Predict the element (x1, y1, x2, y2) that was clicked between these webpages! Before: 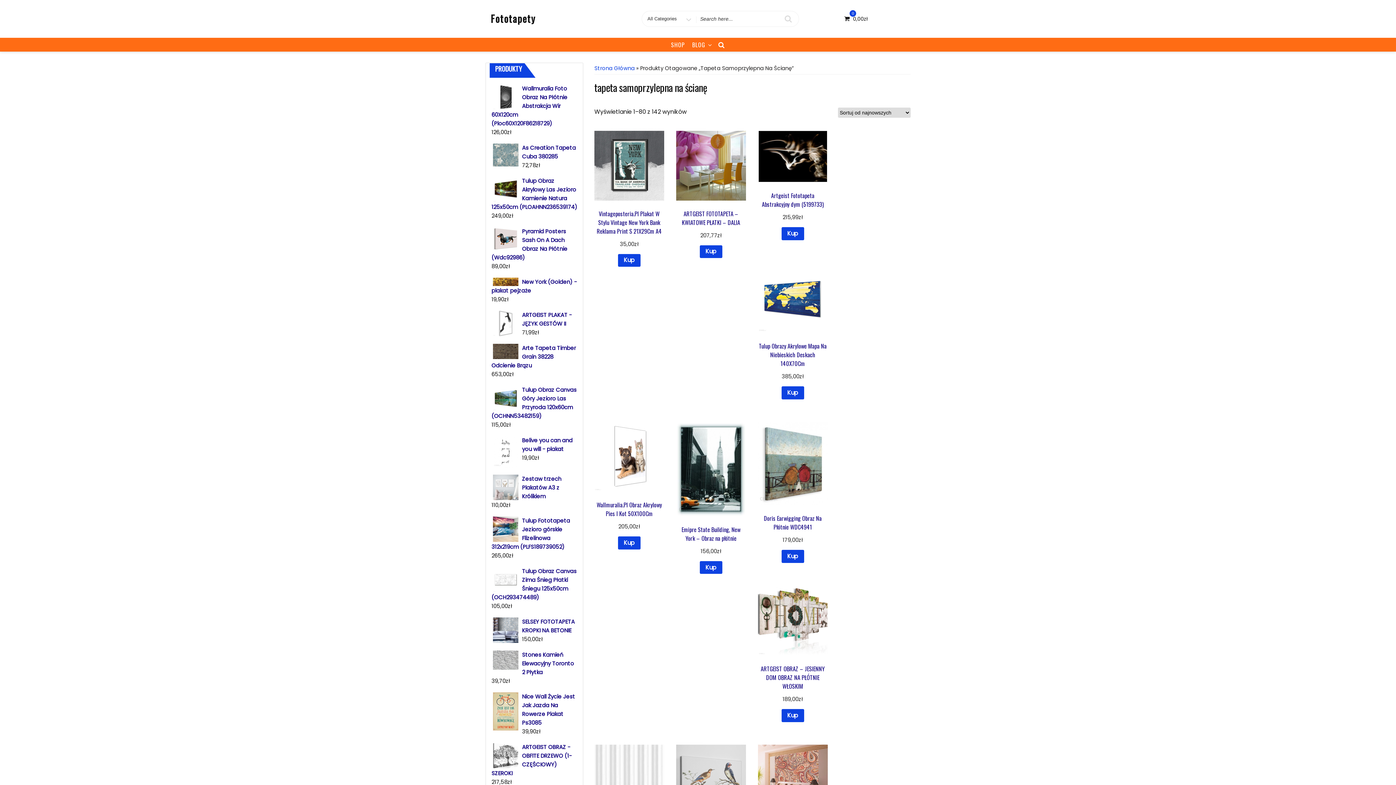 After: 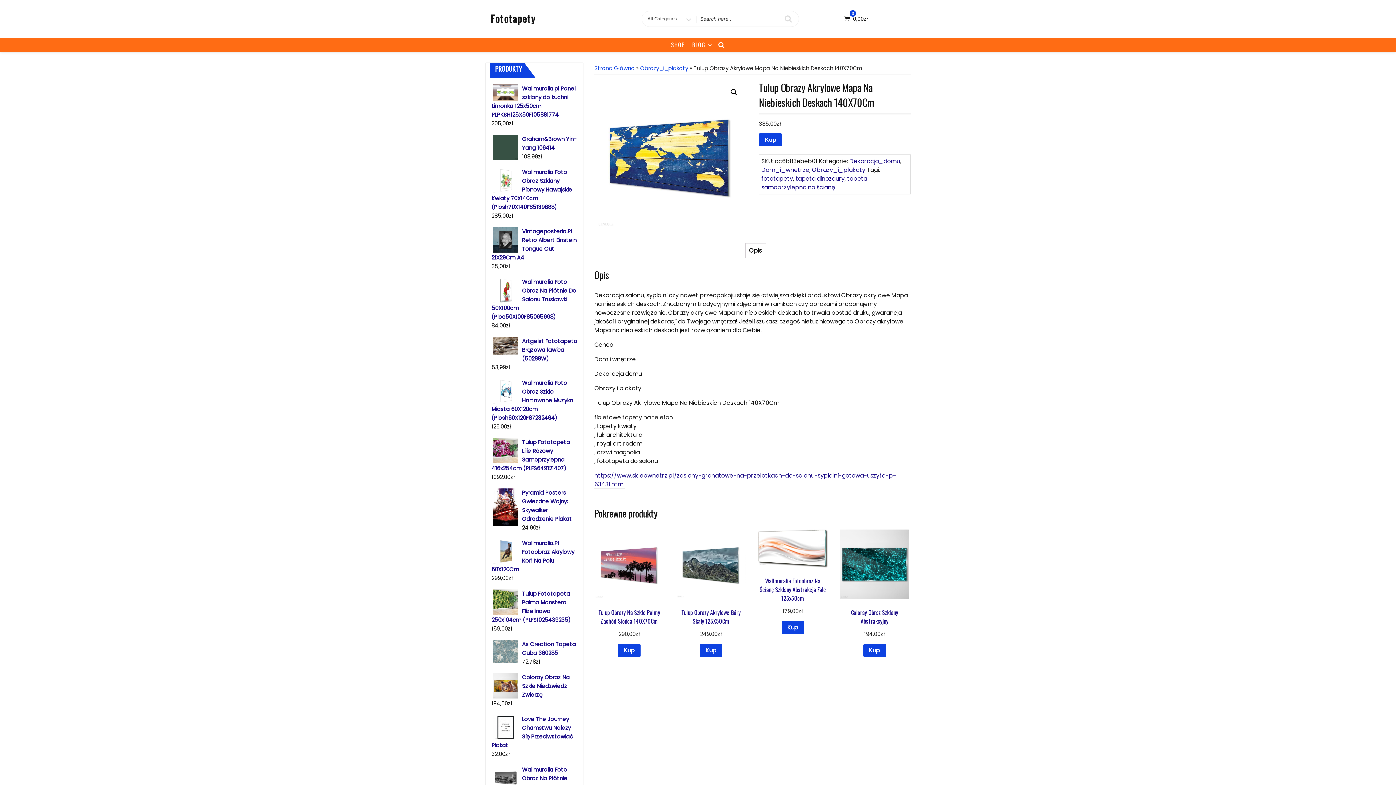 Action: bbox: (758, 263, 827, 380) label: Tulup Obrazy Akrylowe Mapa Na Niebieskich Deskach 140X70Cm
385,00zł